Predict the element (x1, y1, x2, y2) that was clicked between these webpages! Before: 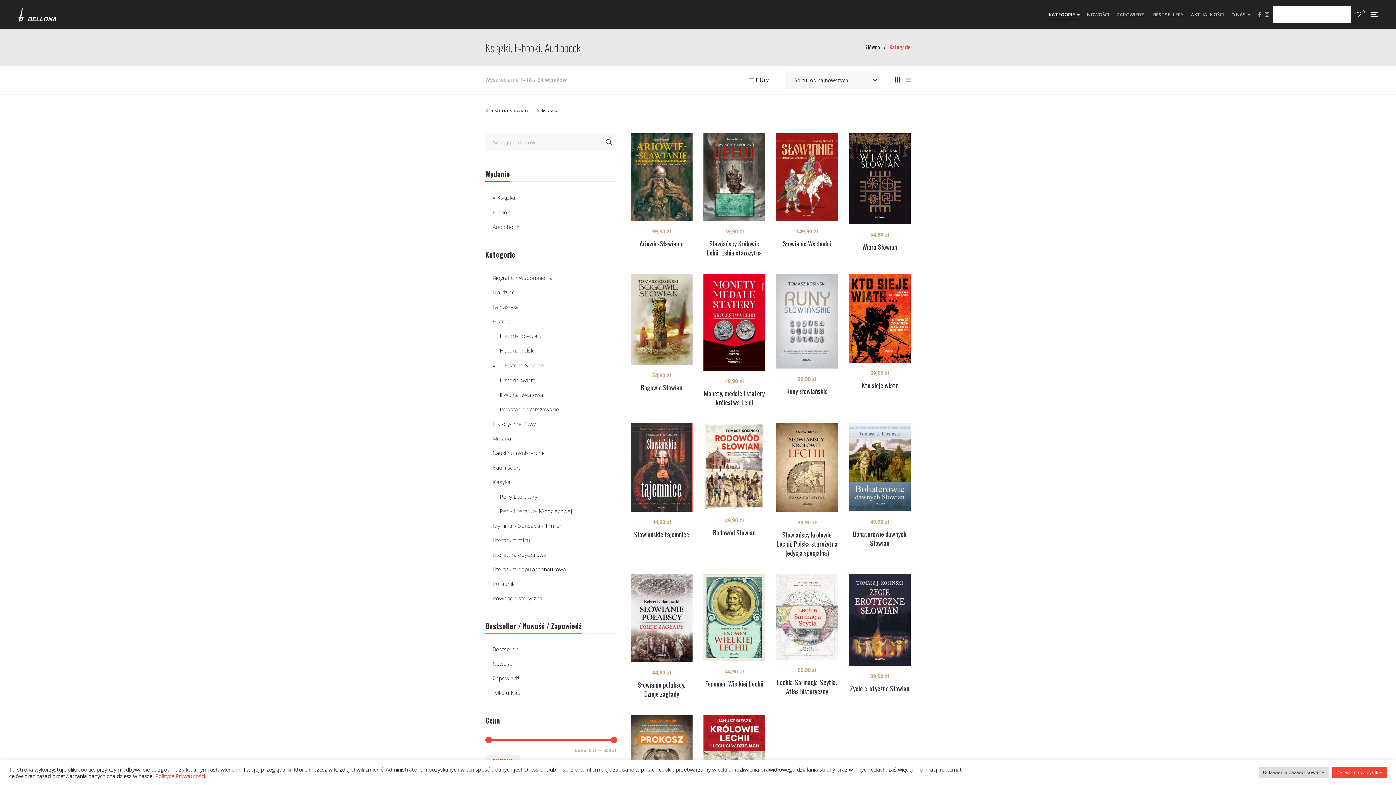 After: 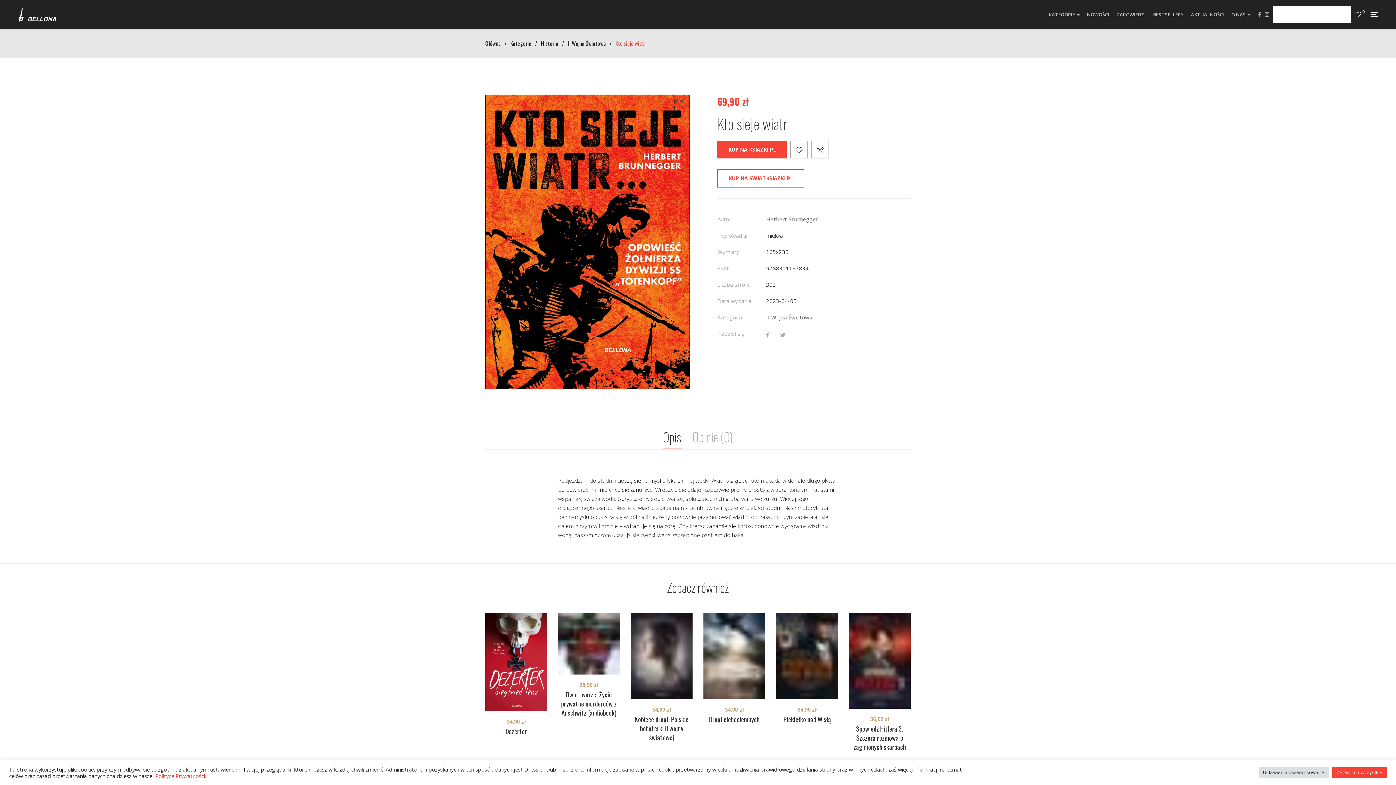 Action: bbox: (849, 273, 910, 362)